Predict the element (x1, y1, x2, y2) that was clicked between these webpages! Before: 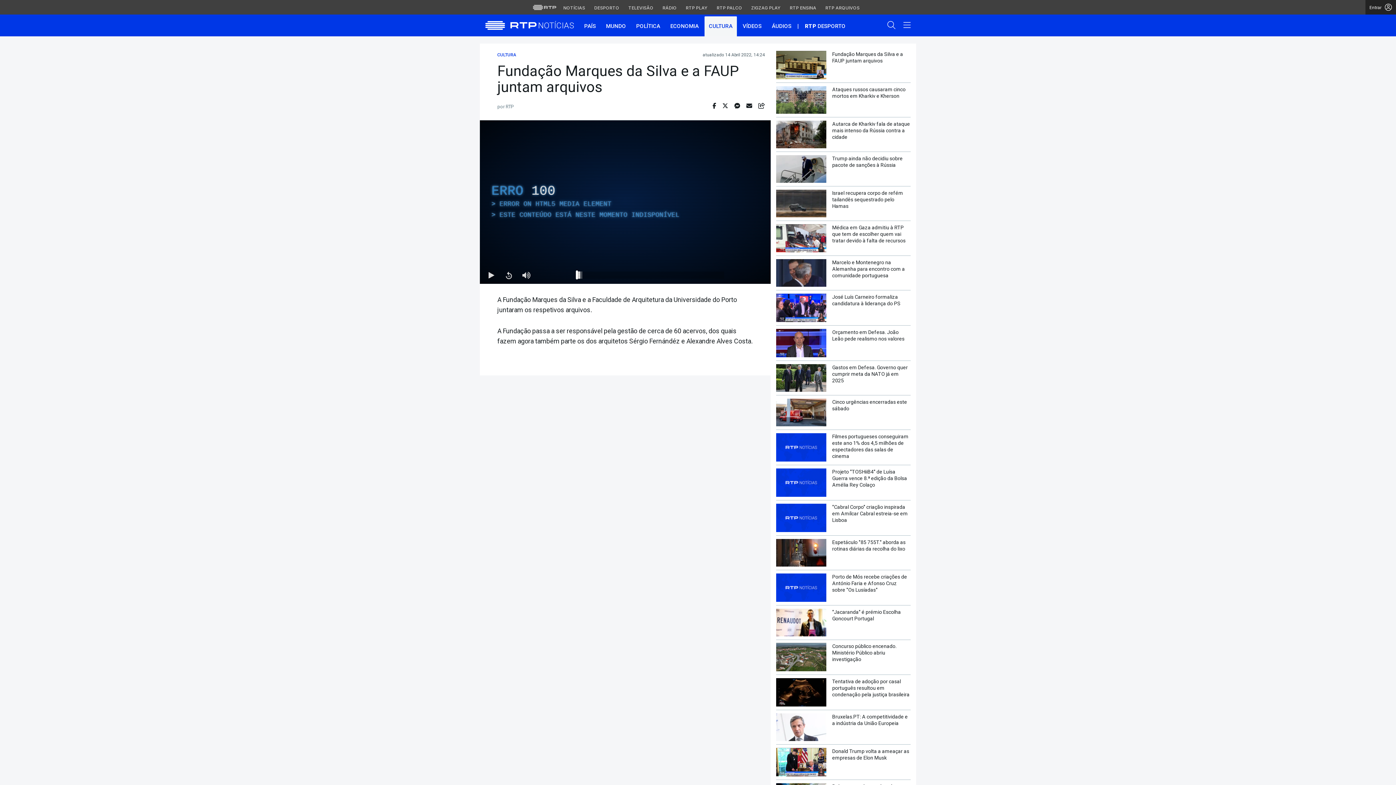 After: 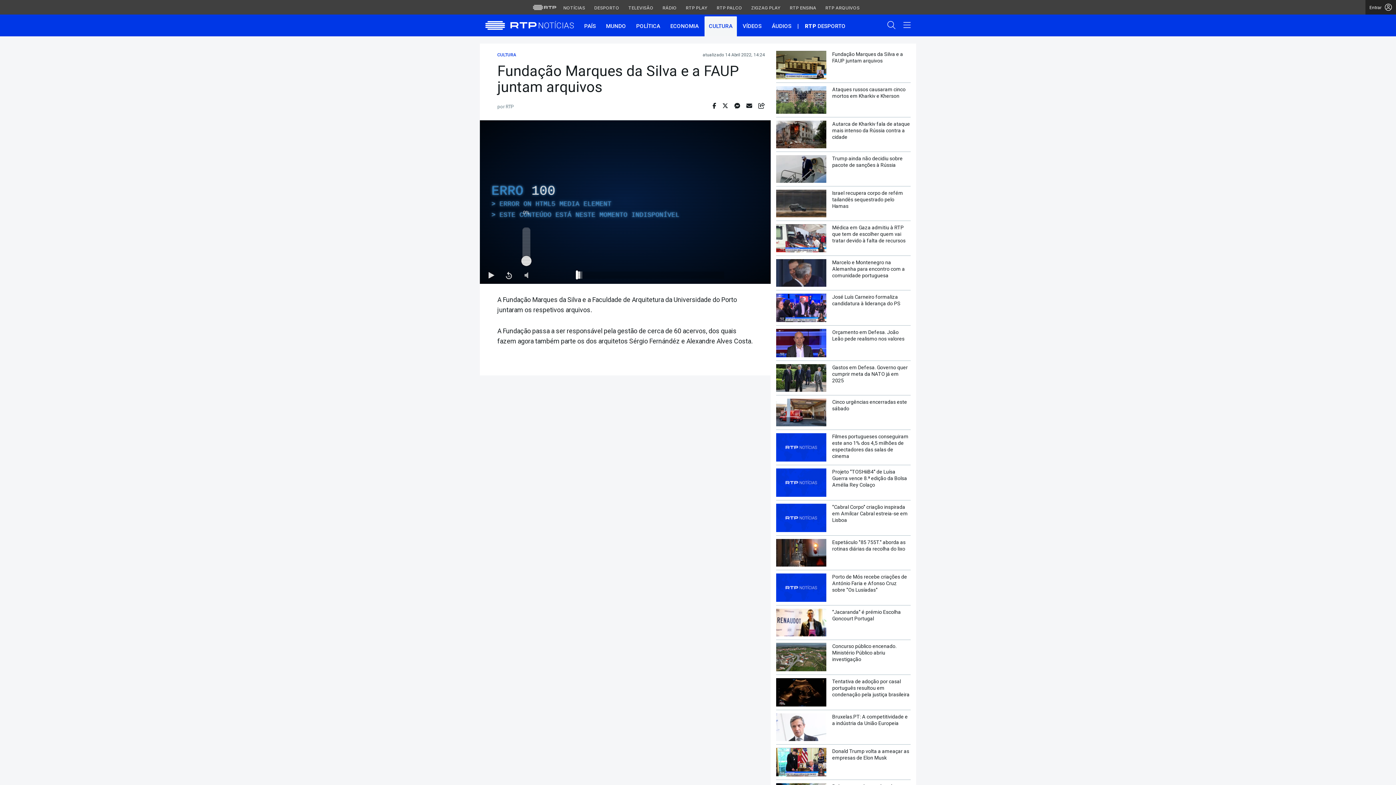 Action: label: Desativar som Atalho de teclado m bbox: (517, 266, 535, 284)